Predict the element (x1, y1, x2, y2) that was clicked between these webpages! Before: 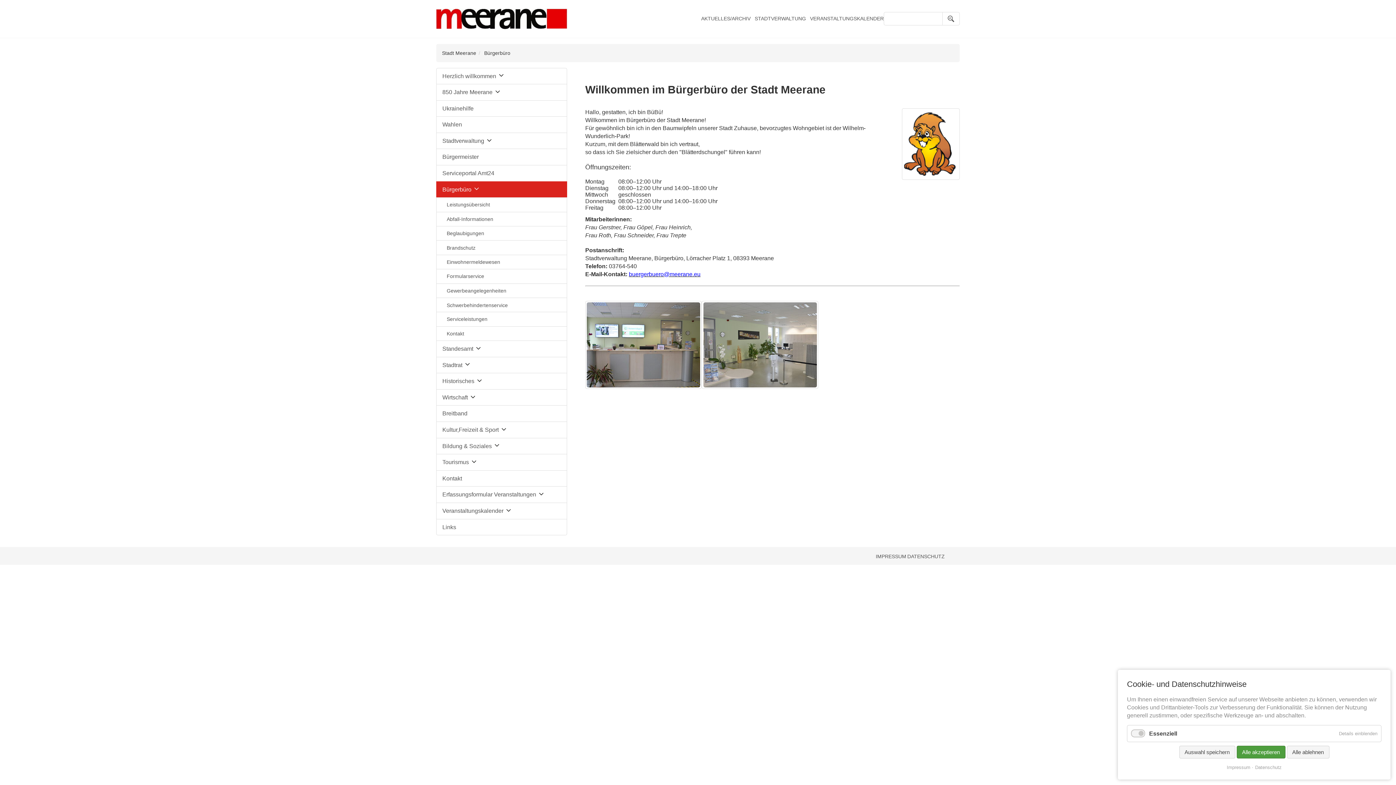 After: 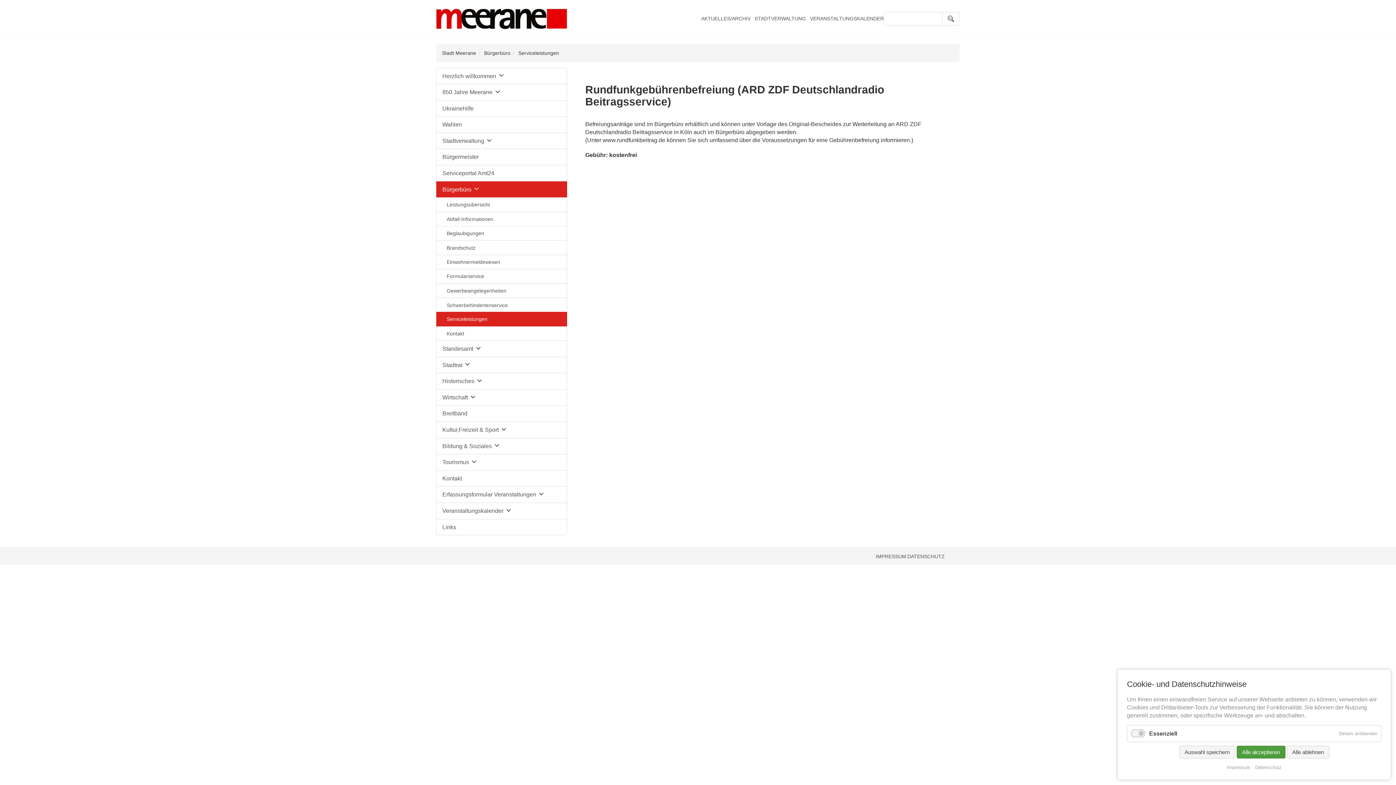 Action: label: Serviceleistungen bbox: (436, 312, 567, 326)